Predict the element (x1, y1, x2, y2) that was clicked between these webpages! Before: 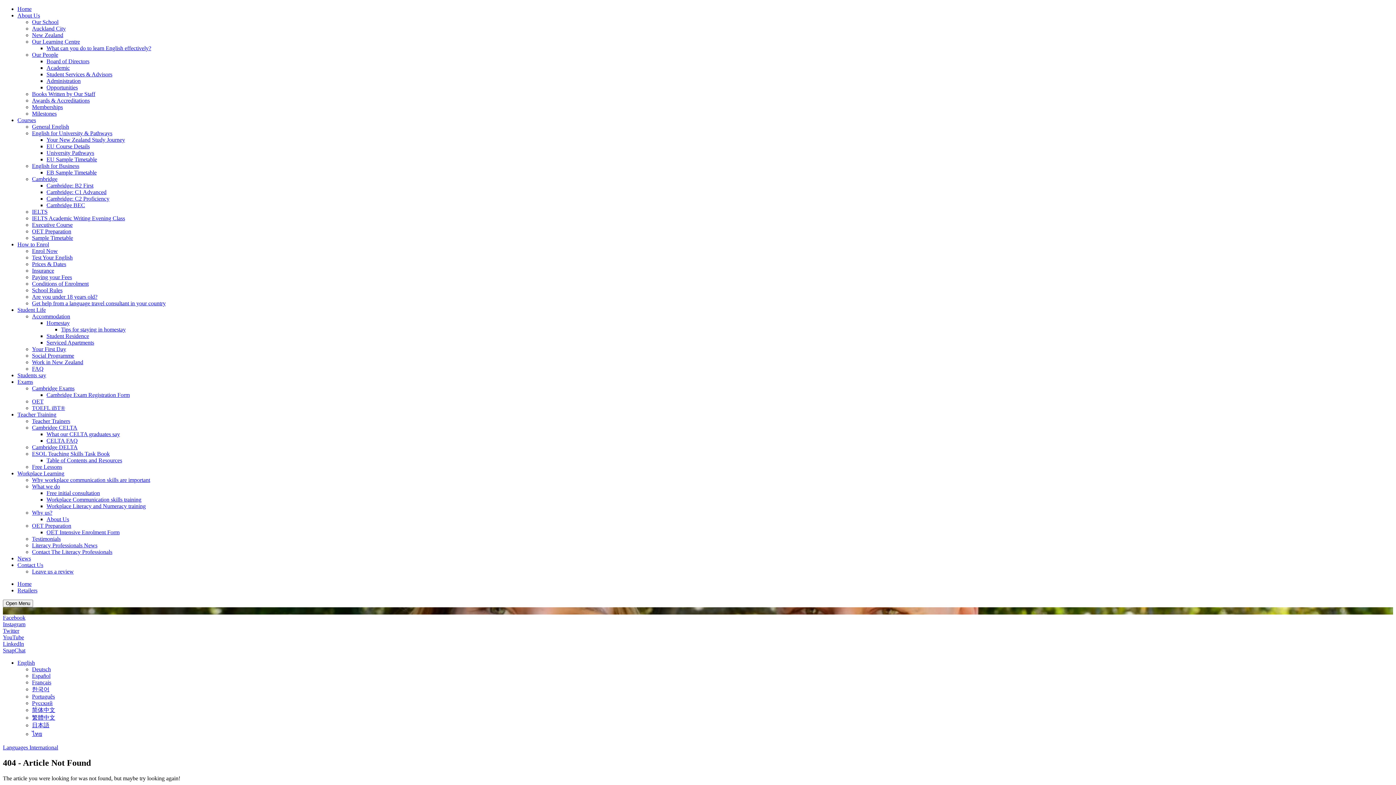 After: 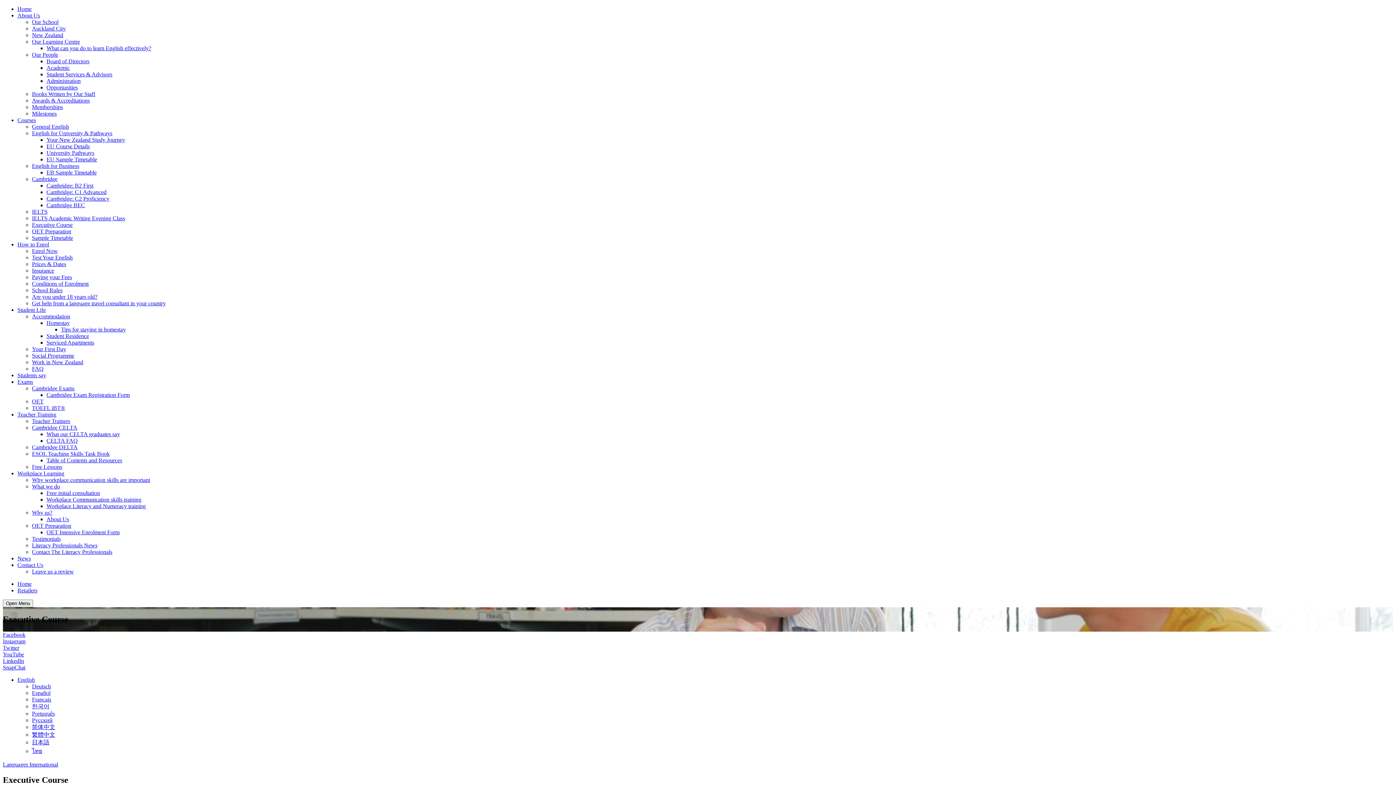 Action: label: Executive Course bbox: (32, 221, 72, 228)